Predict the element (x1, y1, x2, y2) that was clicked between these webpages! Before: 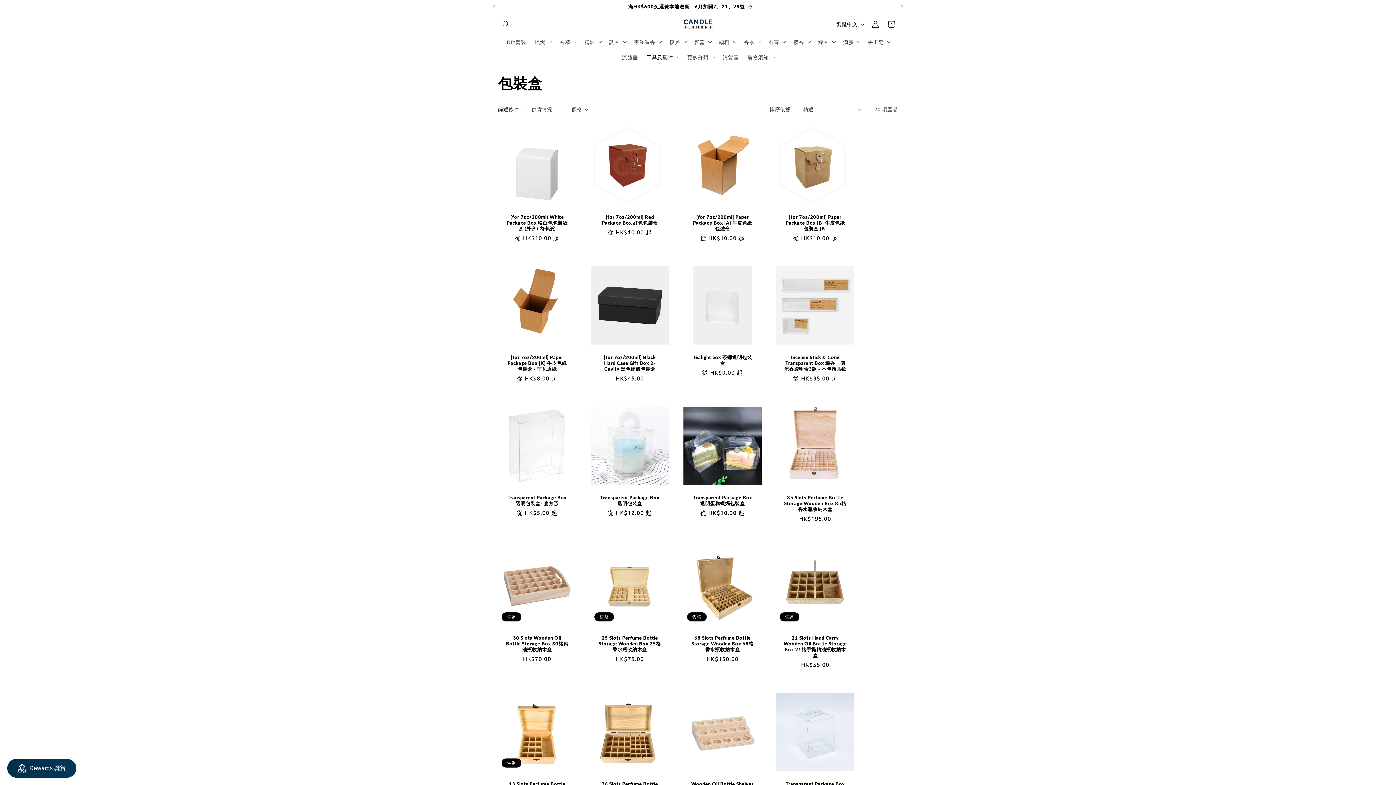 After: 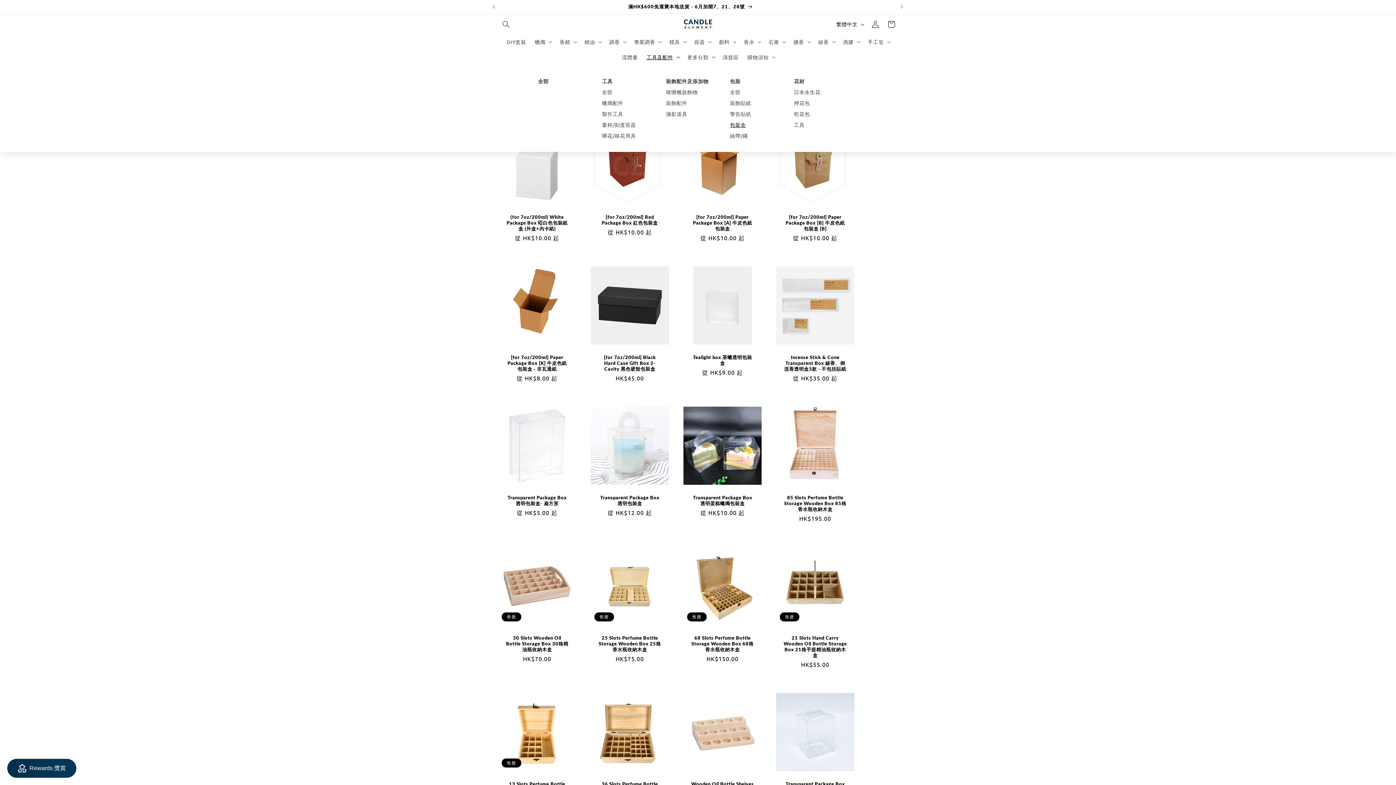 Action: label: 工具及配件 bbox: (642, 49, 683, 64)